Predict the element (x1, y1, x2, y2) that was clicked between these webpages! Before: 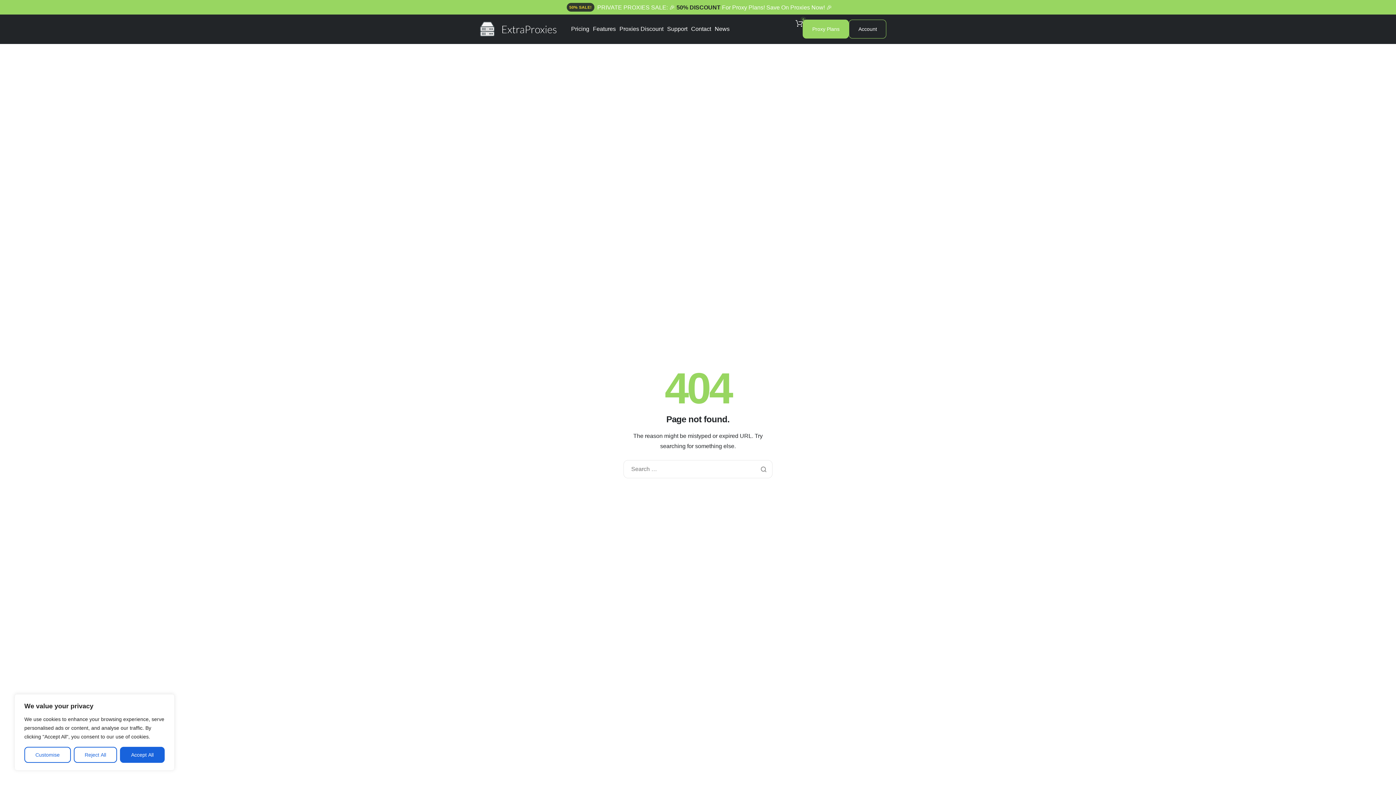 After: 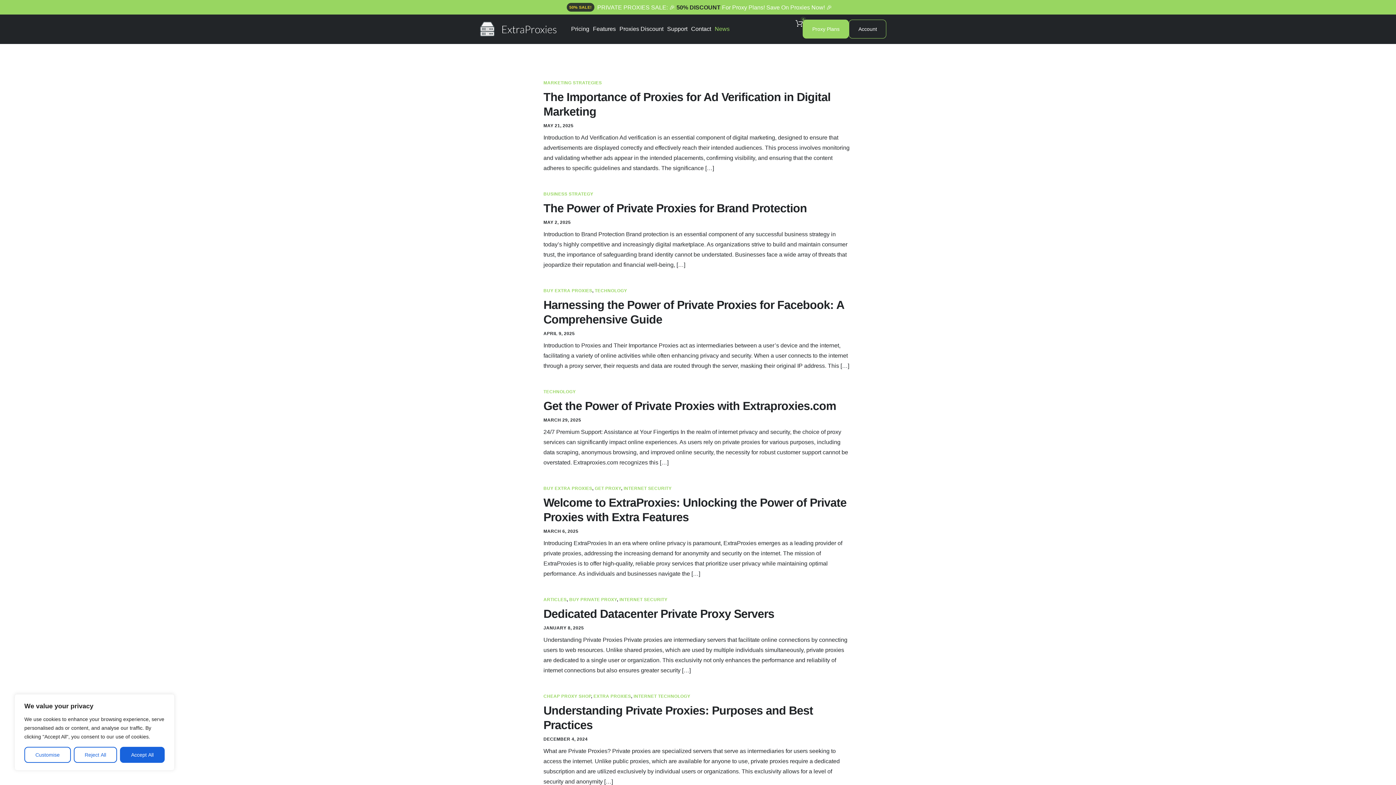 Action: label: News bbox: (714, 26, 729, 32)